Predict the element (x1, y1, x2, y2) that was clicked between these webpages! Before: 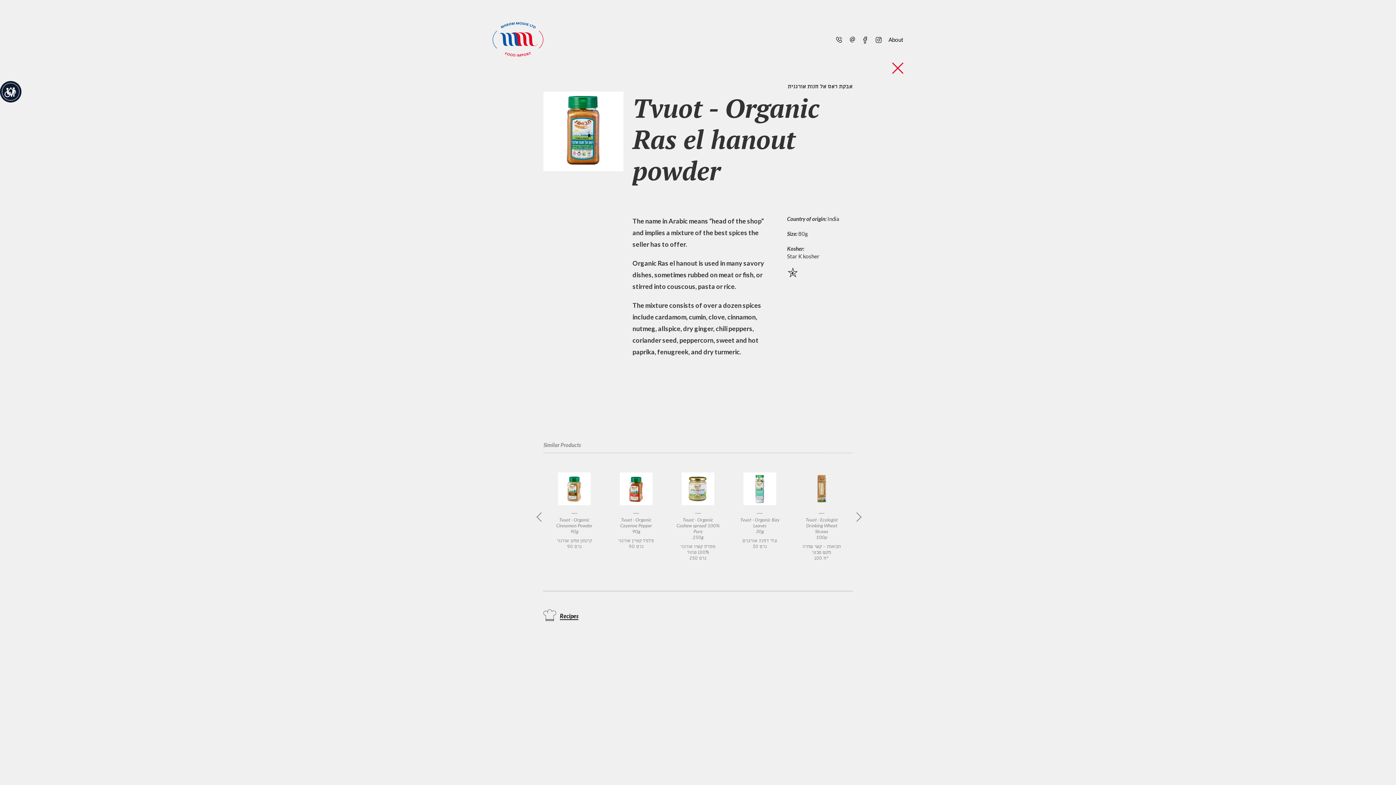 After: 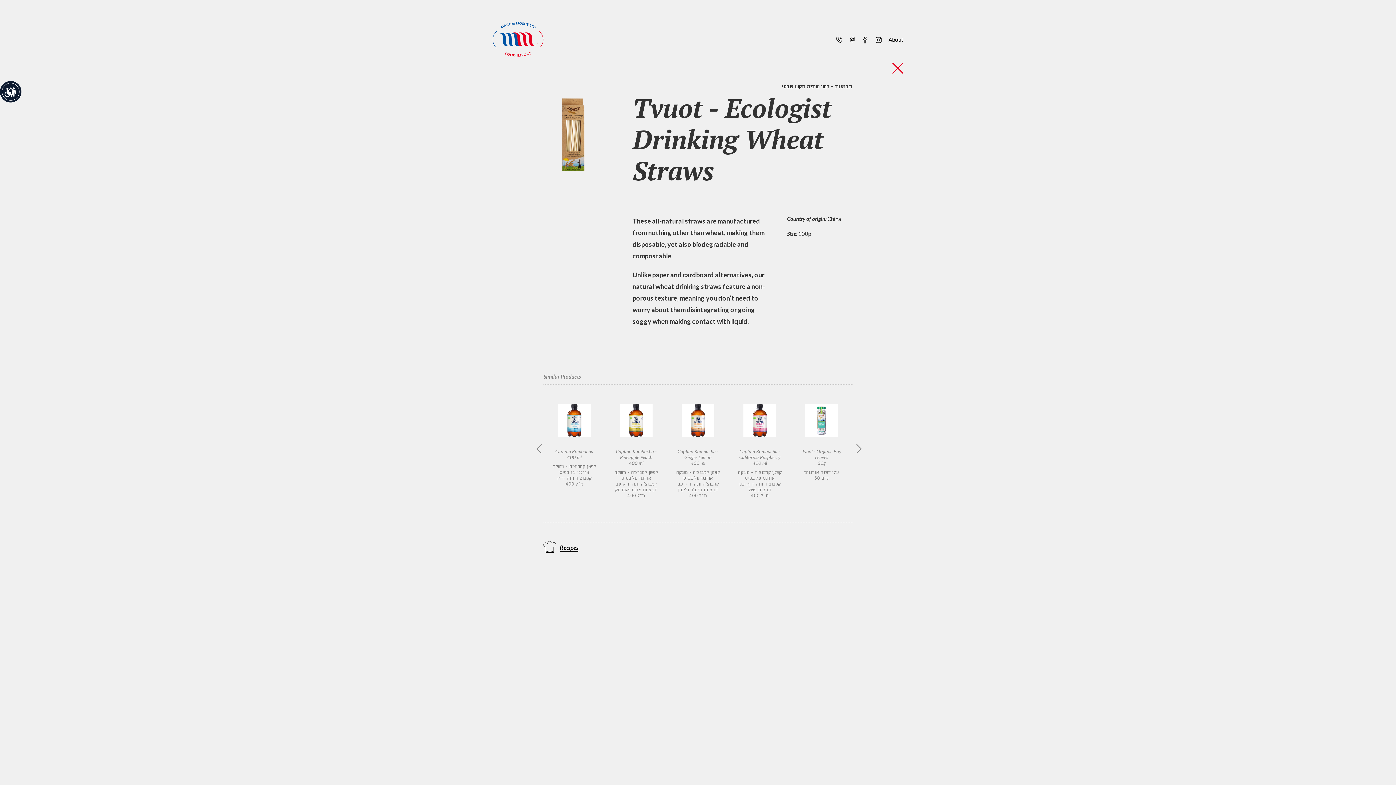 Action: bbox: (800, 471, 843, 561) label: Tvuot - Ecologist Drinking Wheat Straws
100p
תבואות - קשי שתיה מקש טבעי
100 יח'